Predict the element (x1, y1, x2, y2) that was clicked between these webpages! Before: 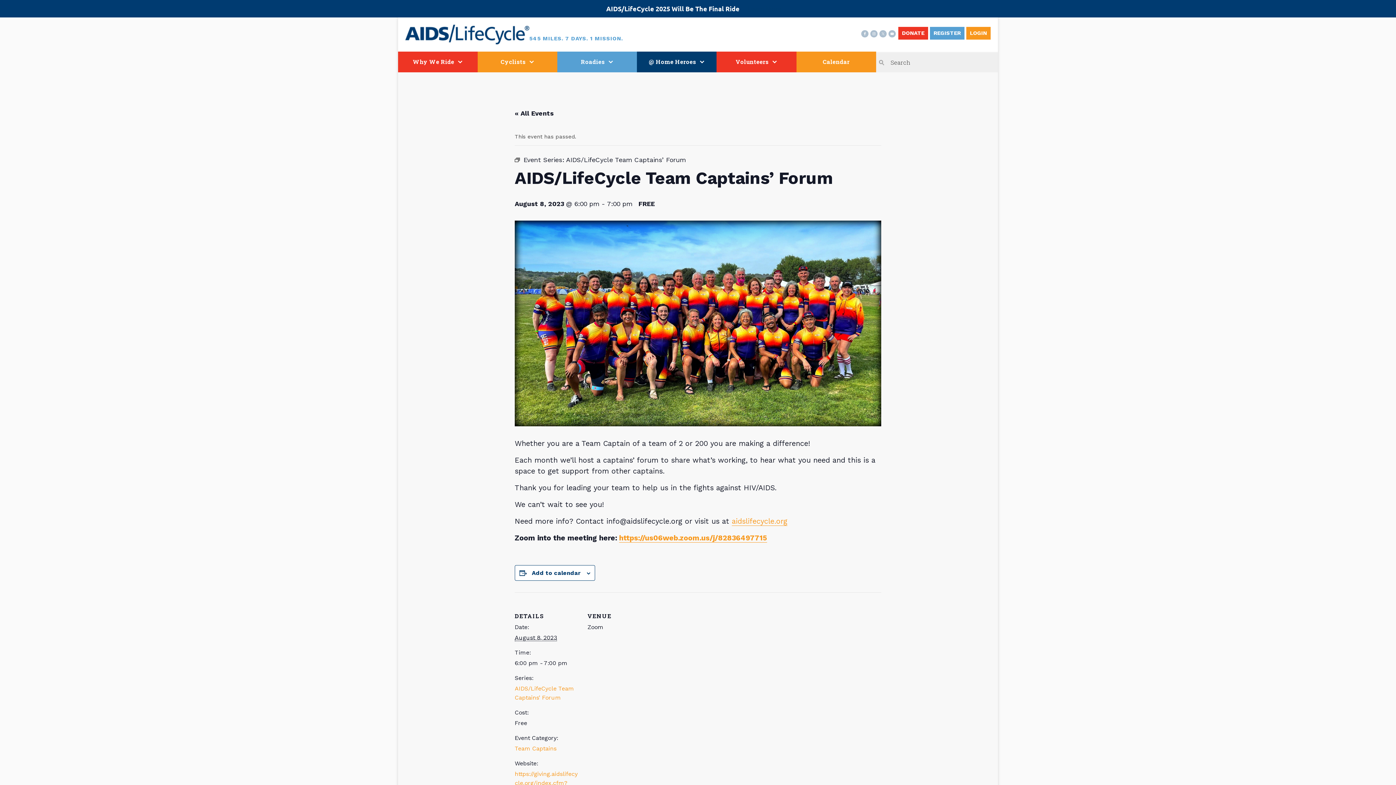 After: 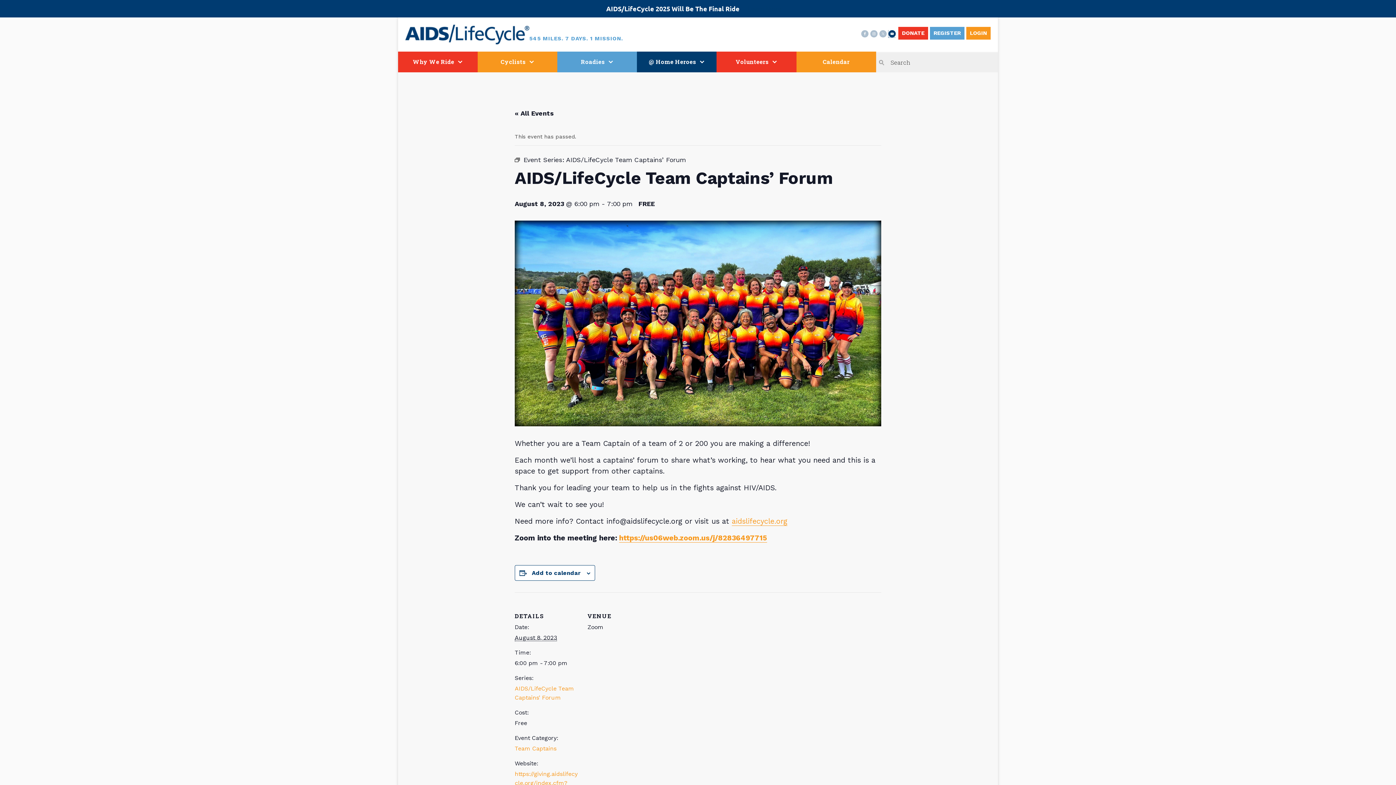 Action: bbox: (888, 30, 896, 37)